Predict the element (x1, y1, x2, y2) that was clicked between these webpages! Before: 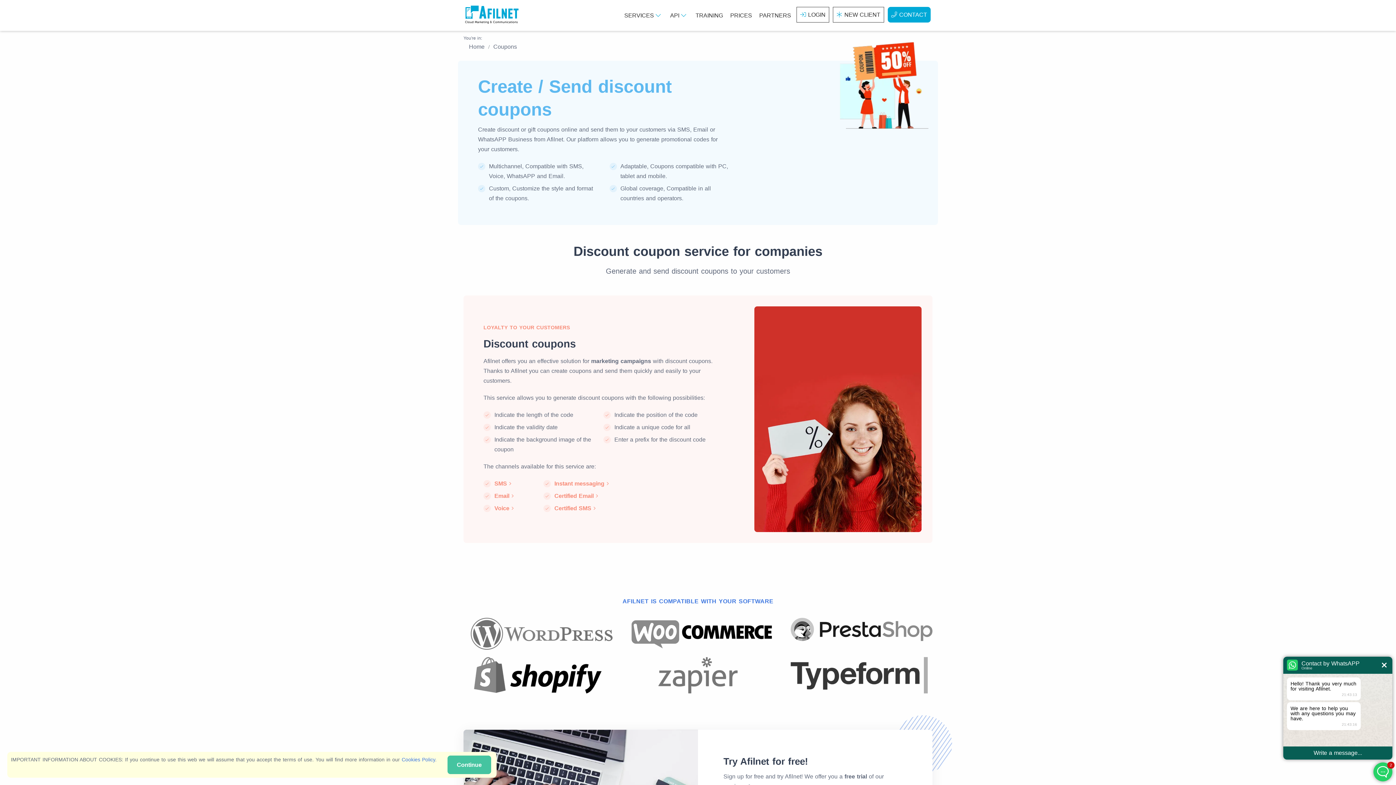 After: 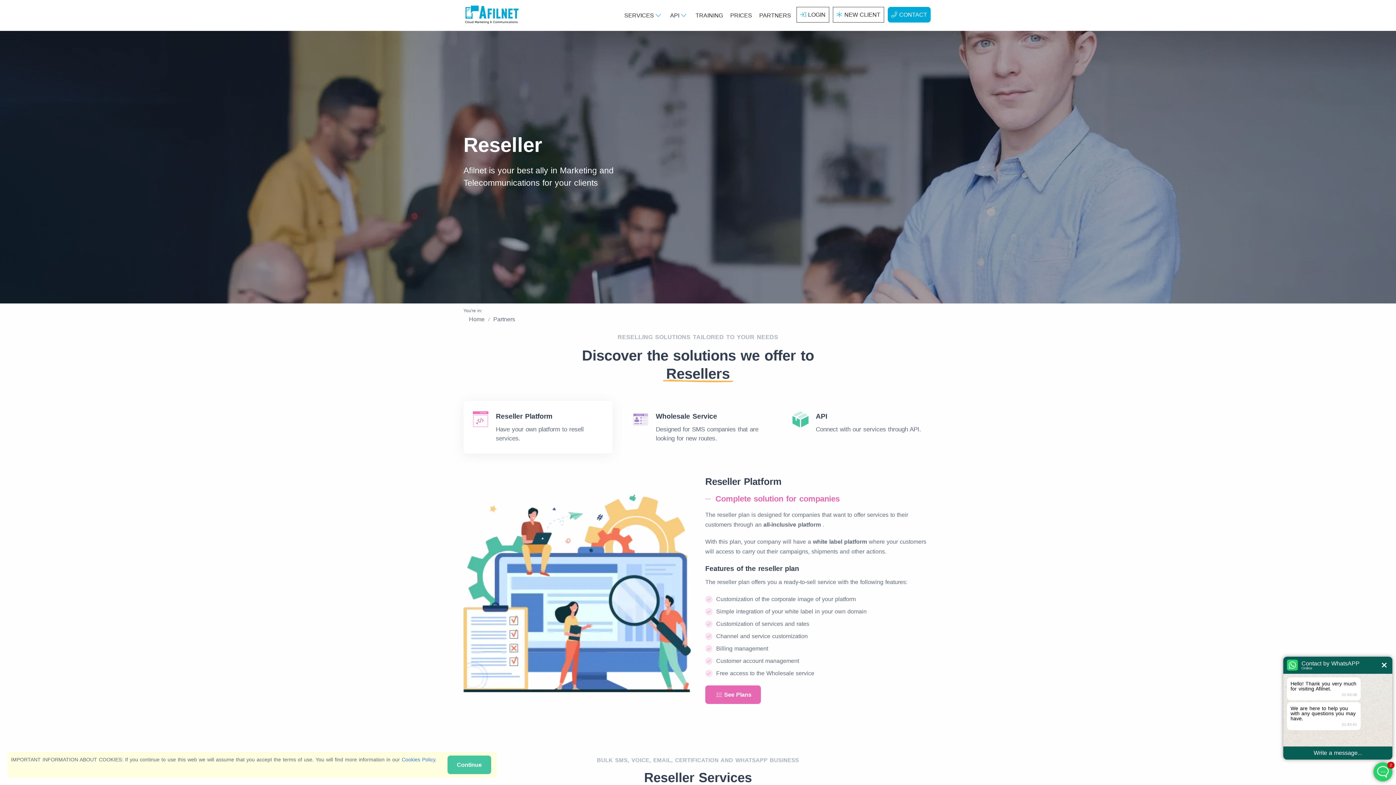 Action: label: PARTNERS bbox: (755, 6, 794, 24)